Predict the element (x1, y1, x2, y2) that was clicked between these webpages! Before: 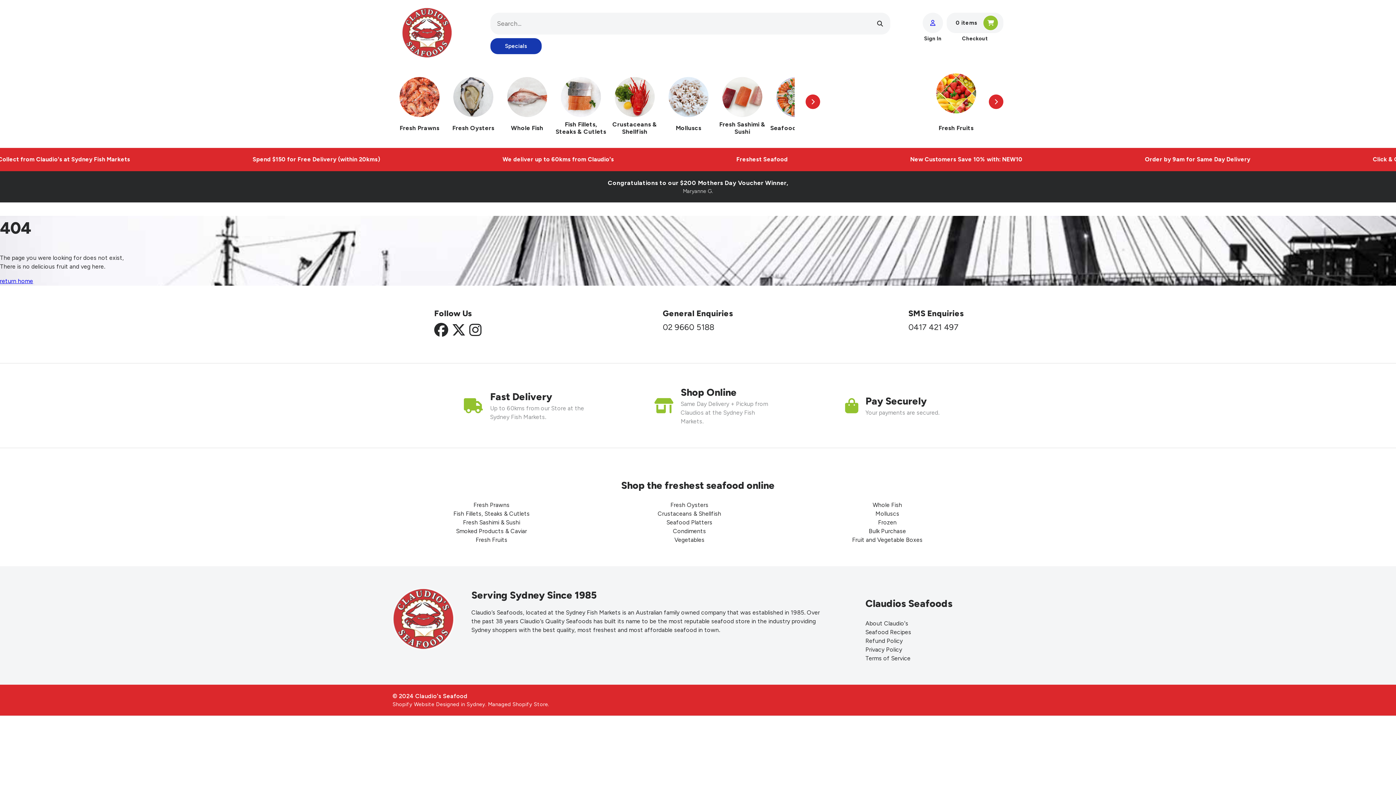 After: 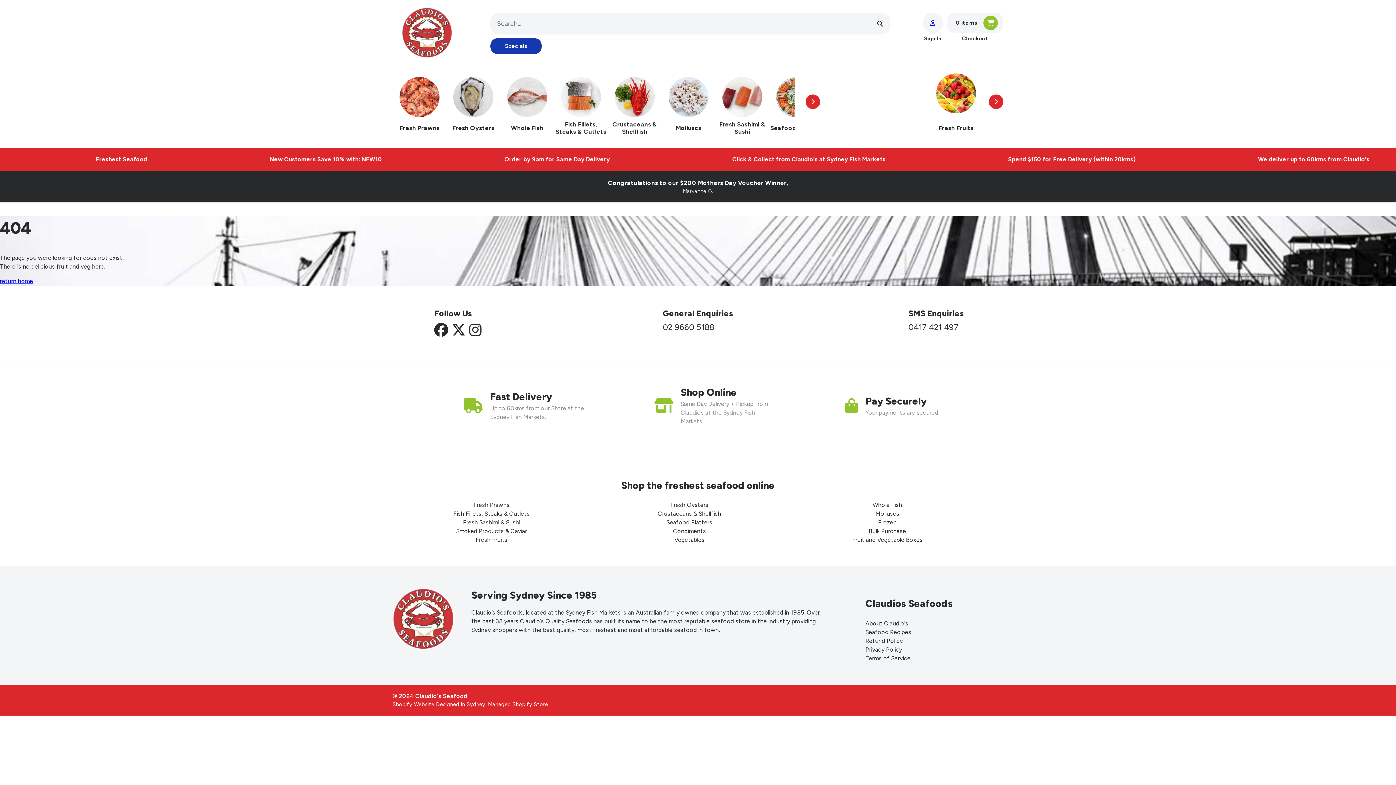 Action: label: 02 9660 5188 bbox: (663, 323, 714, 332)